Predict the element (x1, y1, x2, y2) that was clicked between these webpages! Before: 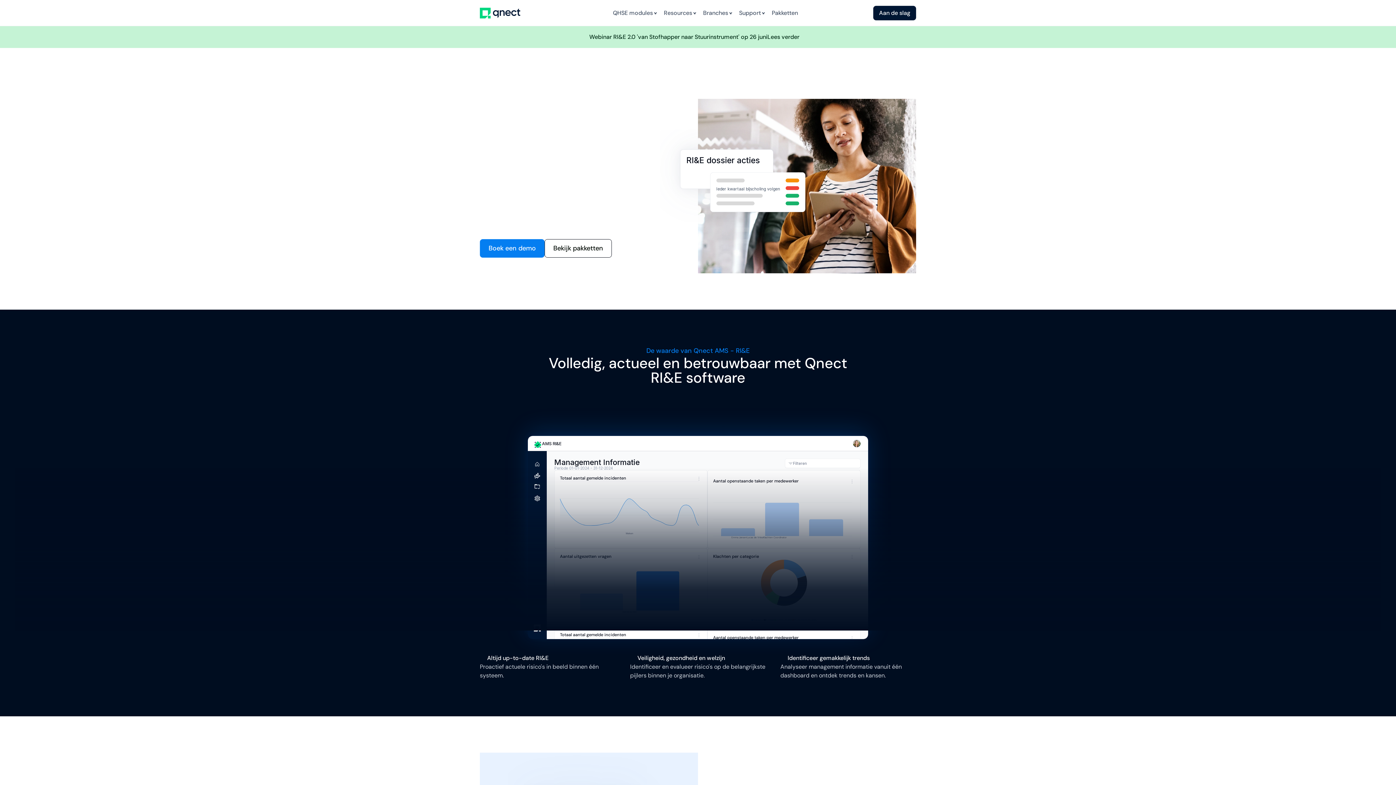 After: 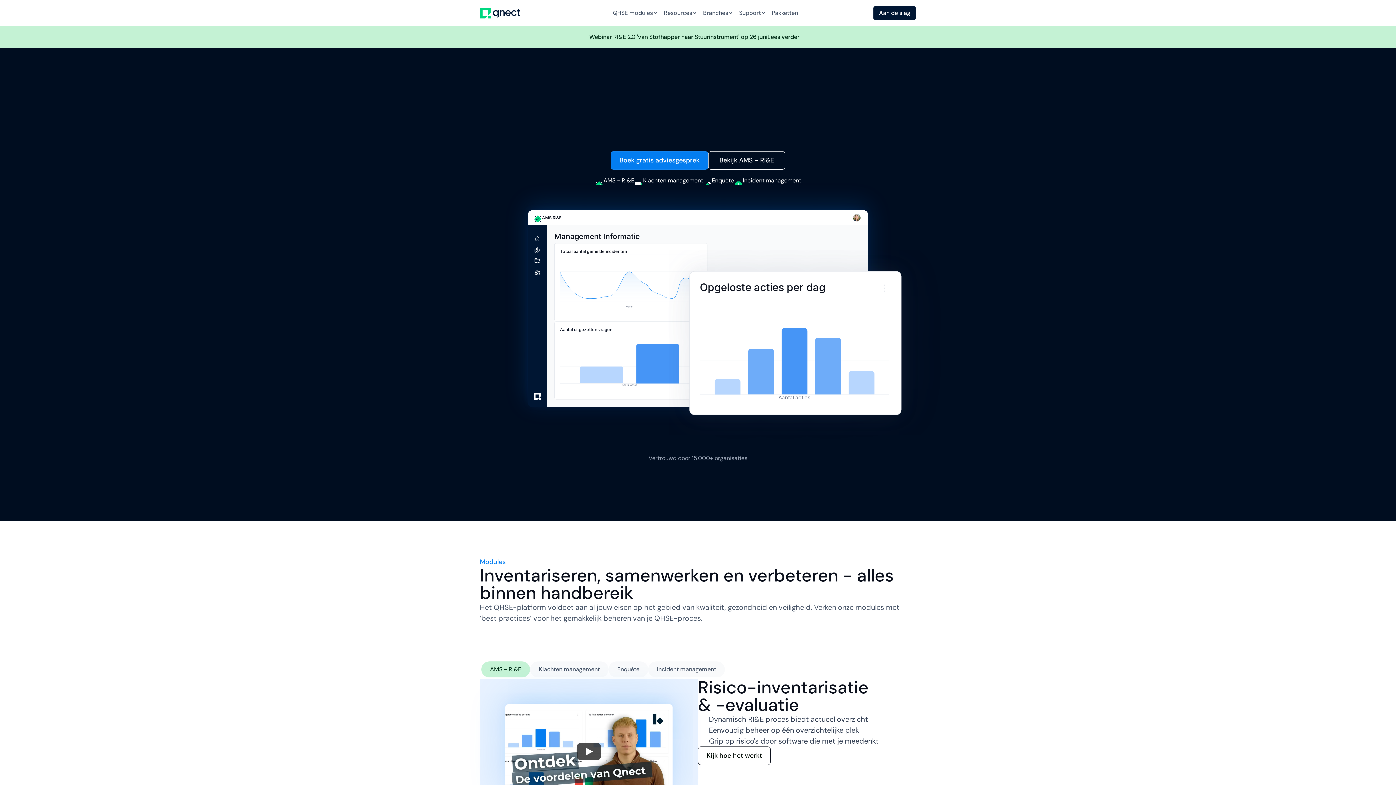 Action: bbox: (480, 7, 520, 18)